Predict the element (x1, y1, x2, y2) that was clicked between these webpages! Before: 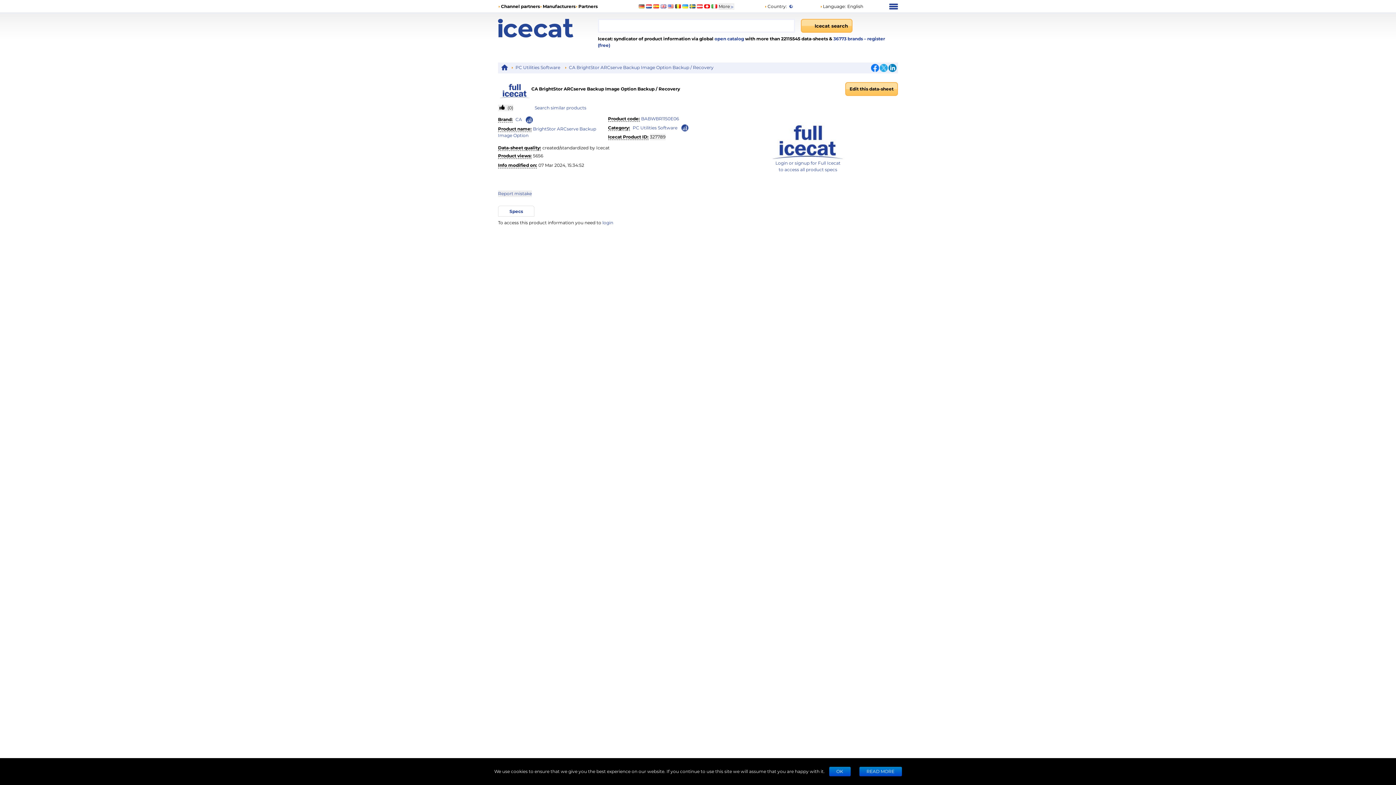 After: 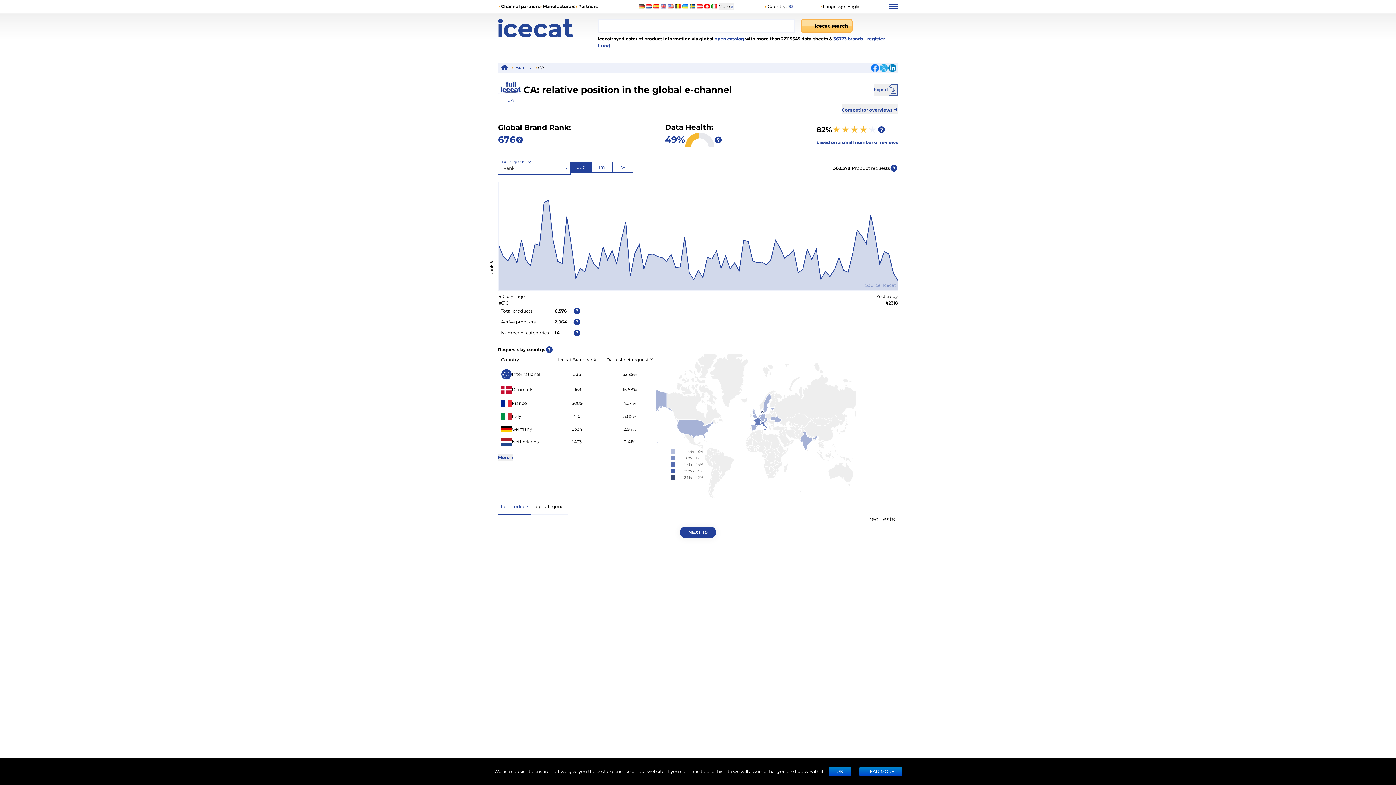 Action: bbox: (525, 115, 533, 124) label: Check ‘CA’ global rank